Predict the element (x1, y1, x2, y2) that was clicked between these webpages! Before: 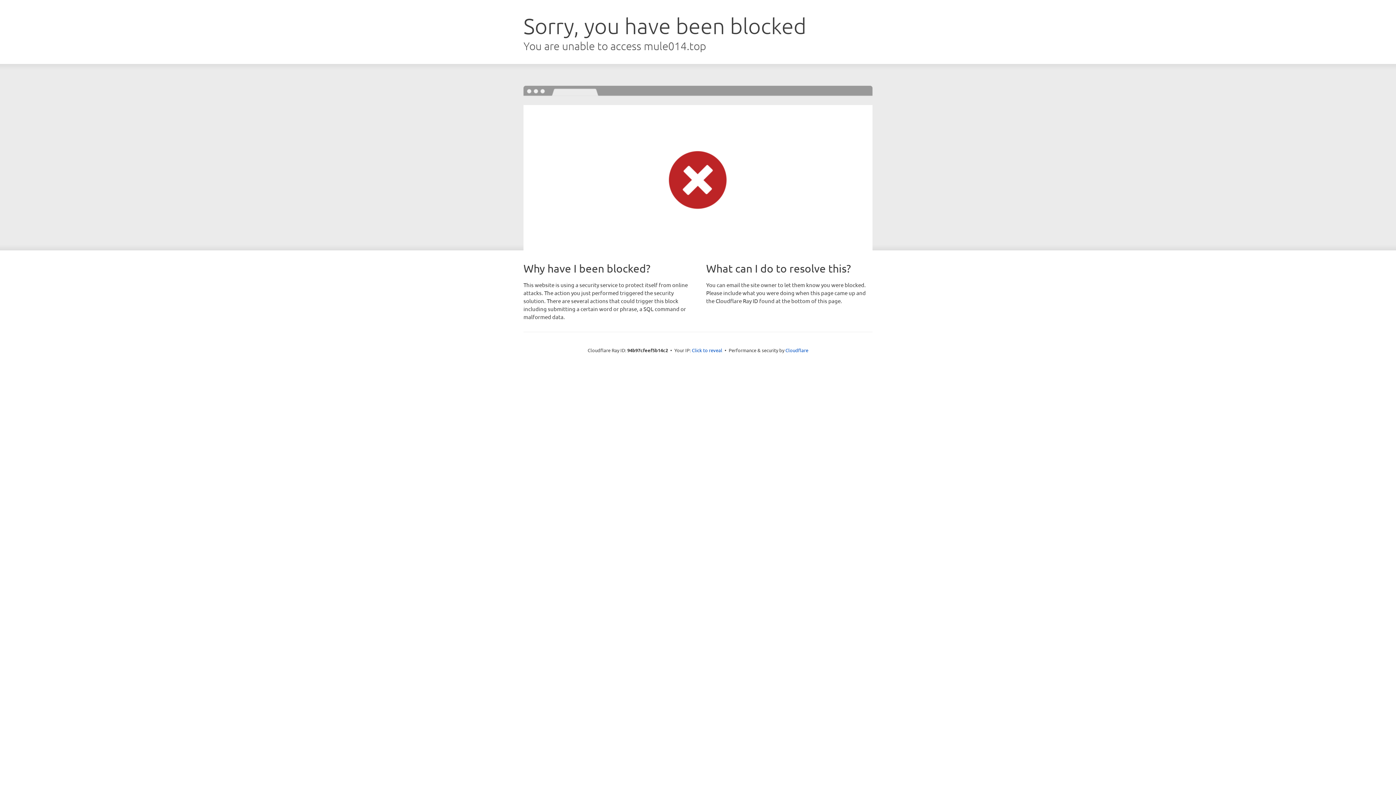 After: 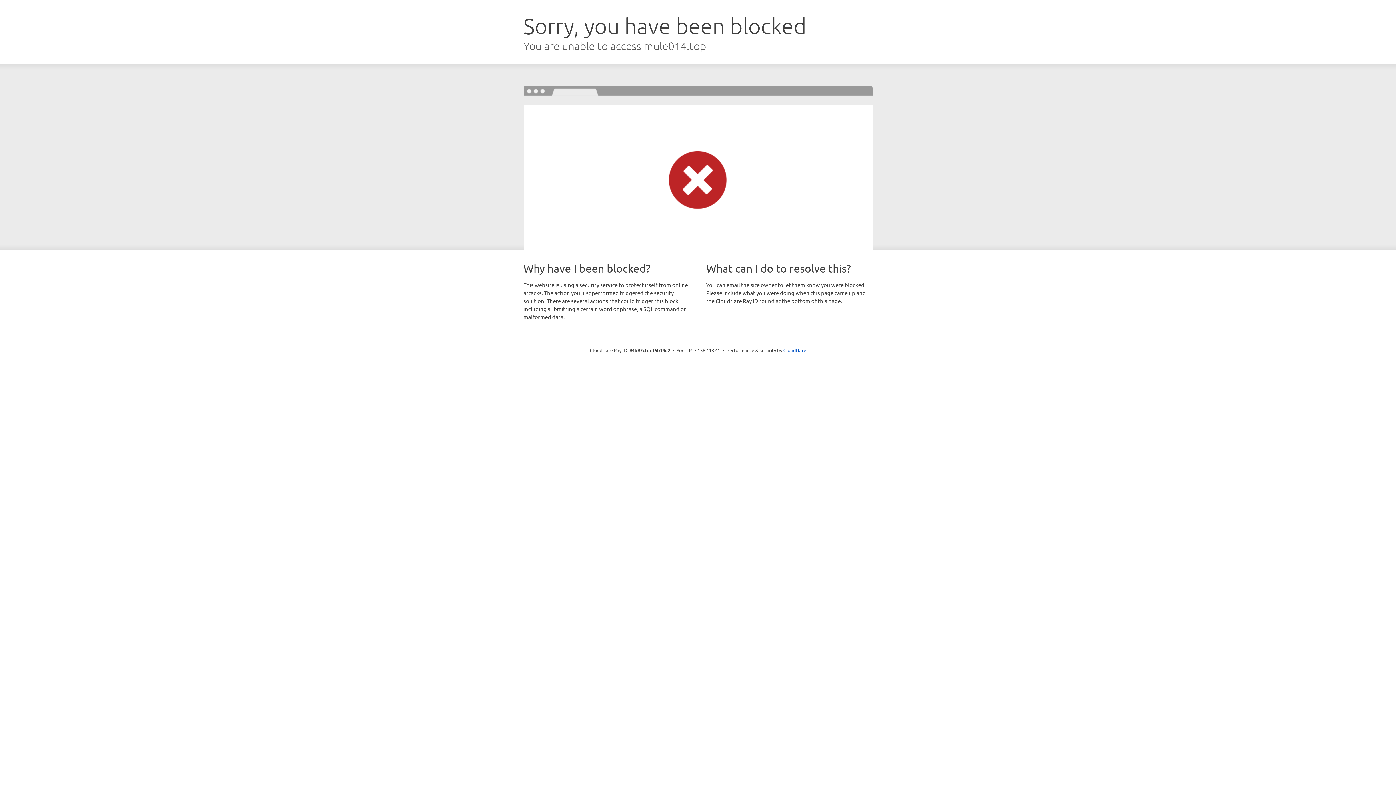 Action: bbox: (692, 346, 722, 353) label: Click to reveal